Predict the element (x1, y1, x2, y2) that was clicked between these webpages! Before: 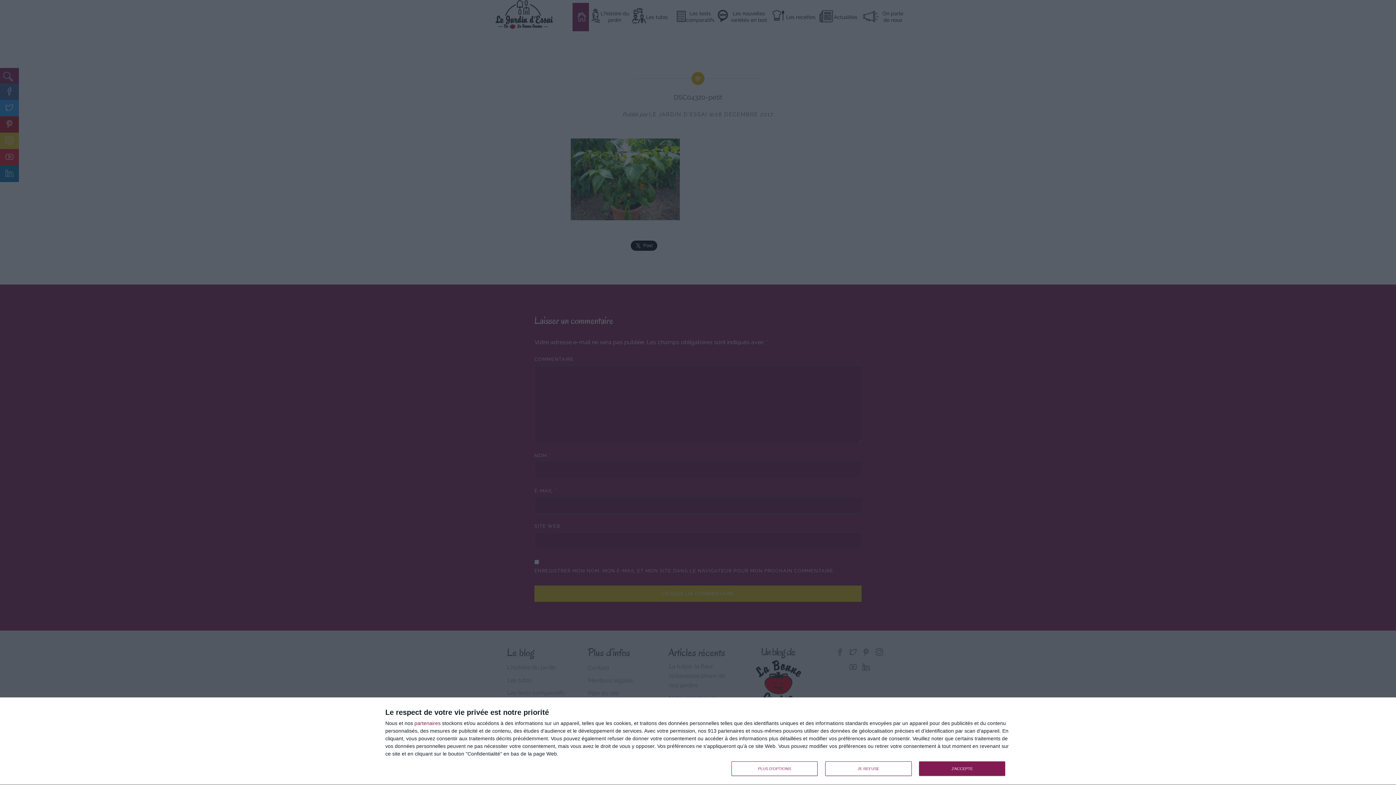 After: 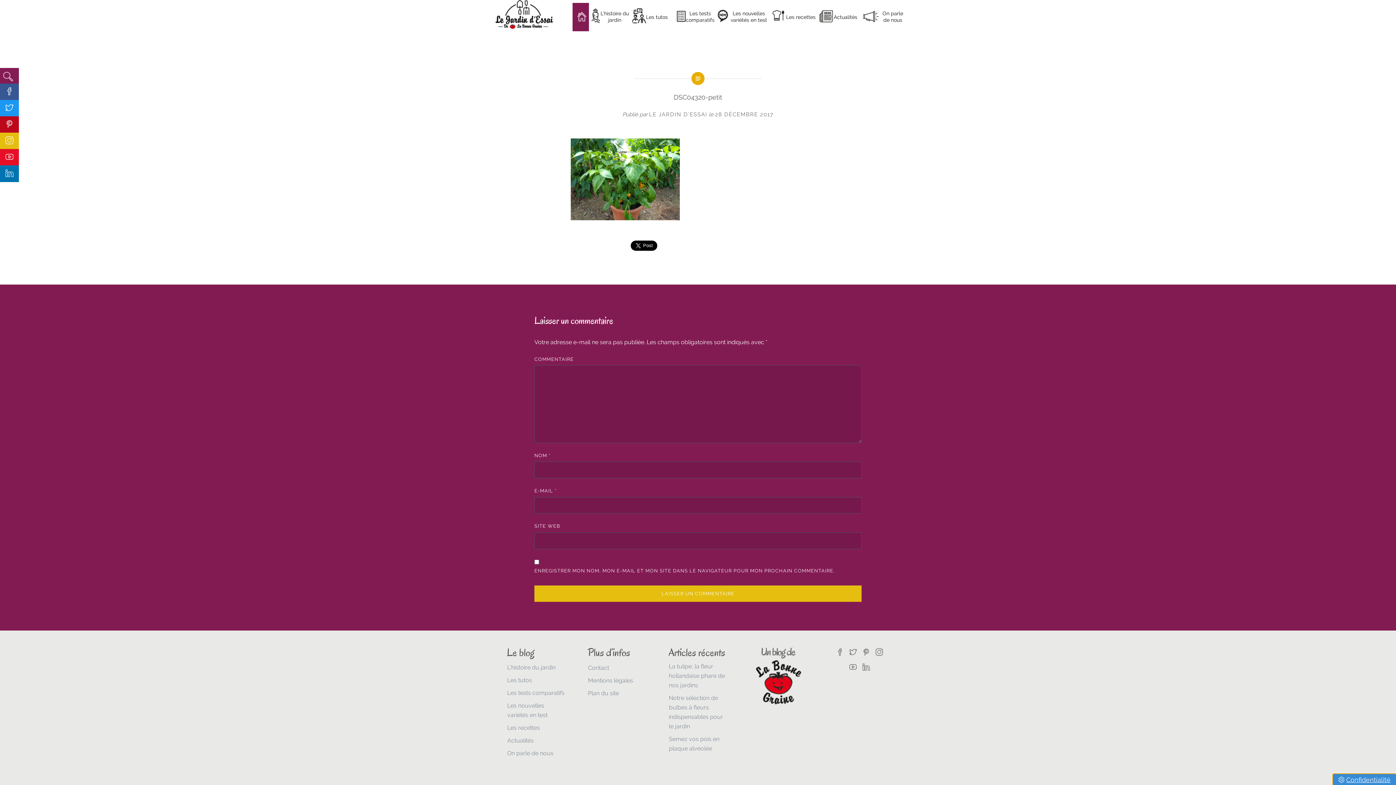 Action: label: J'ACCEPTE bbox: (919, 761, 1005, 776)